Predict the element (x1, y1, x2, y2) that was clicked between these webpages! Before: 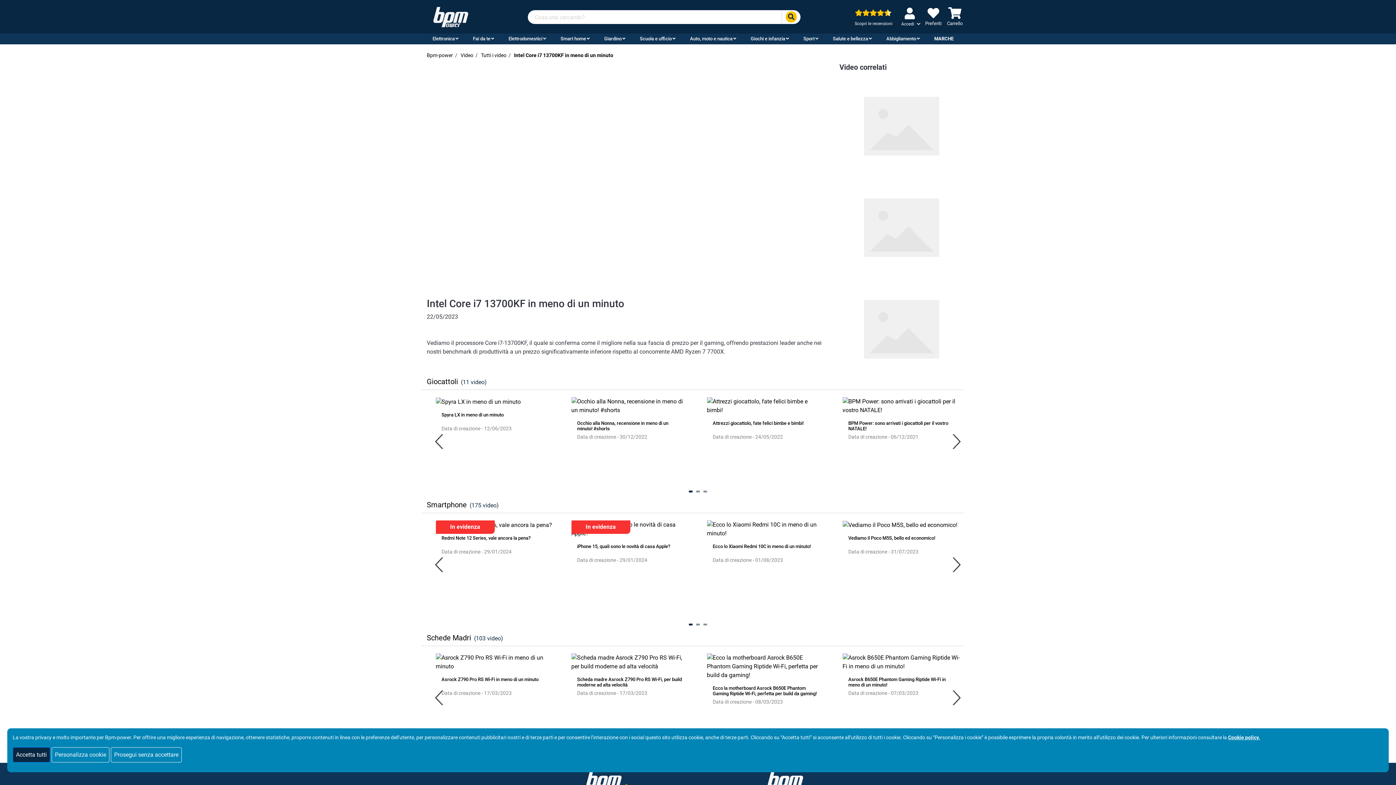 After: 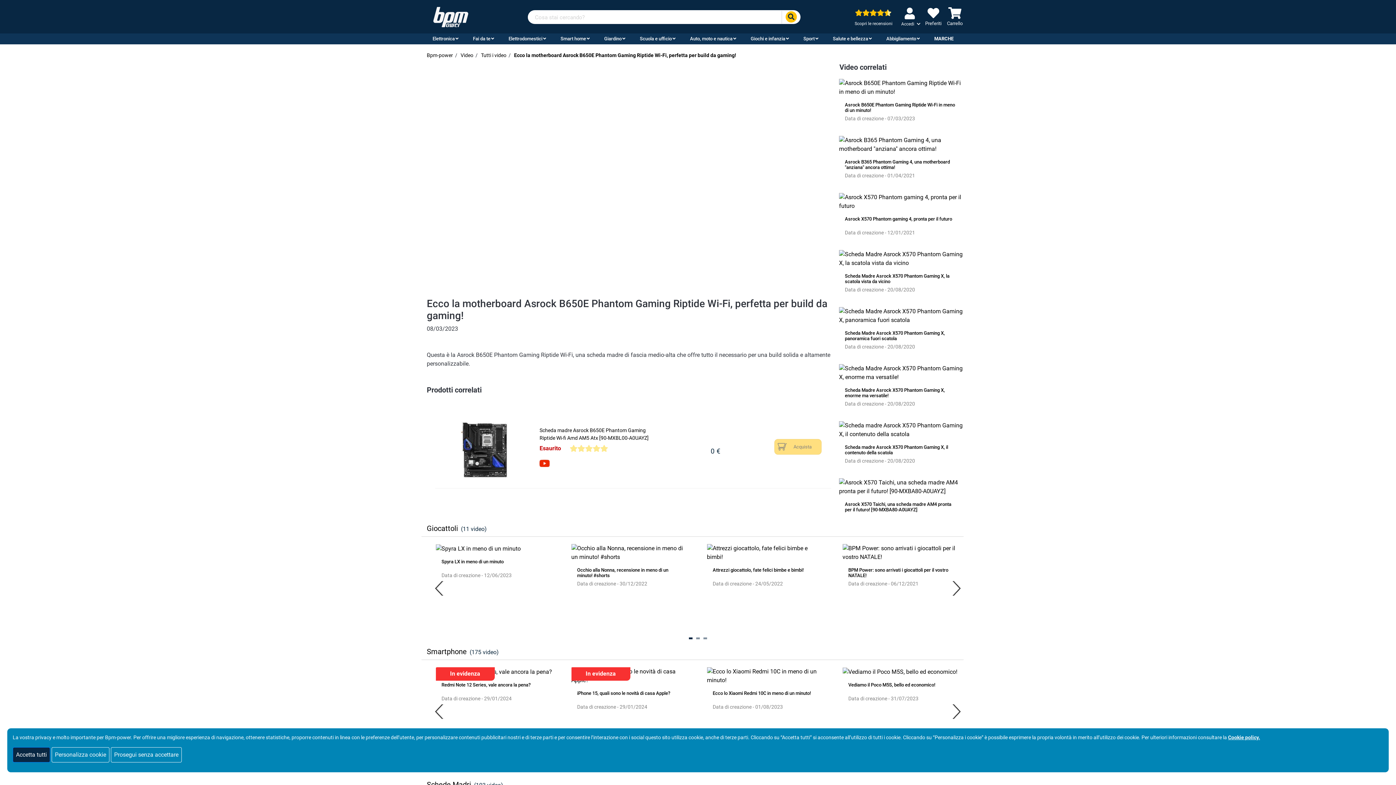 Action: bbox: (707, 653, 824, 712) label: Ecco la motherboard Asrock B650E Phantom Gaming Riptide Wi-Fi, perfetta per build da gaming!
Data di creazione - 08/03/2023